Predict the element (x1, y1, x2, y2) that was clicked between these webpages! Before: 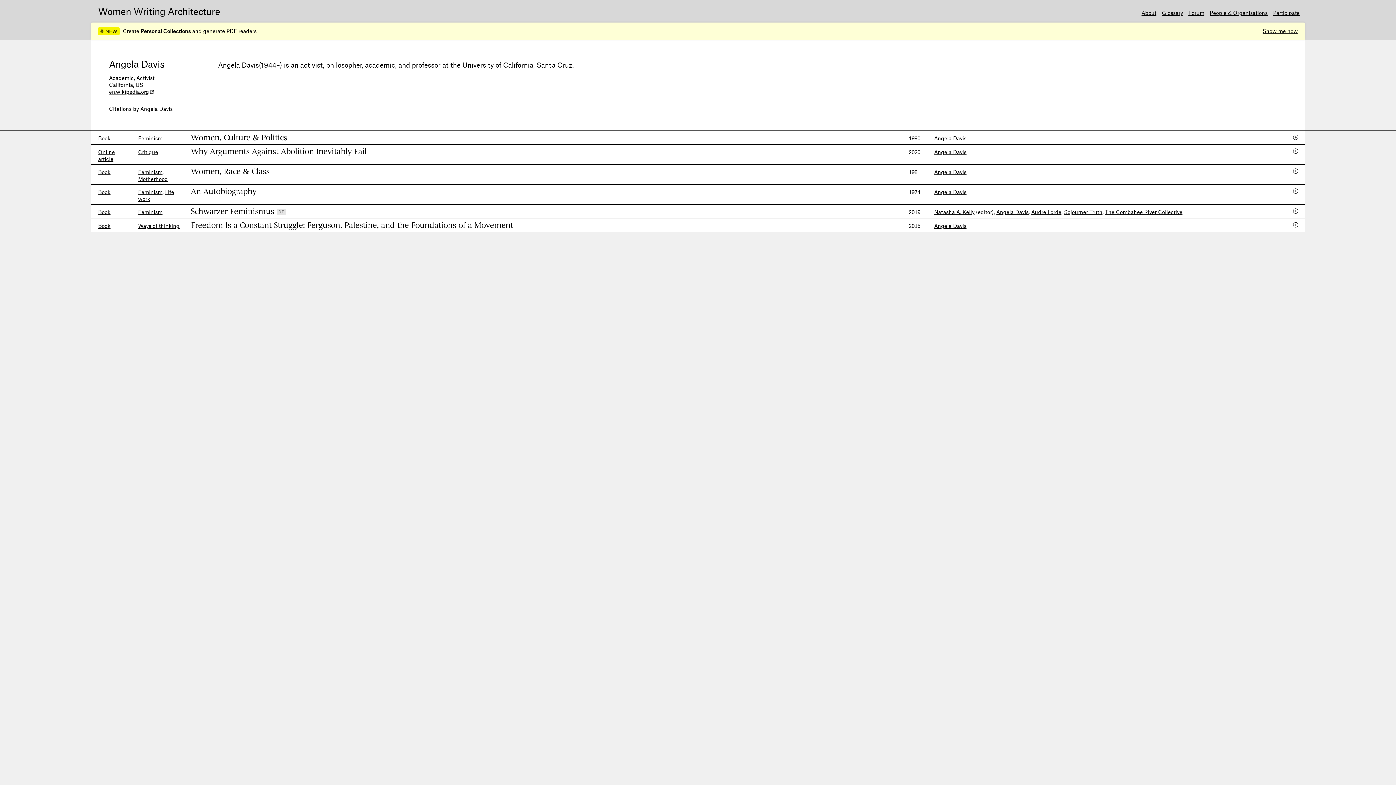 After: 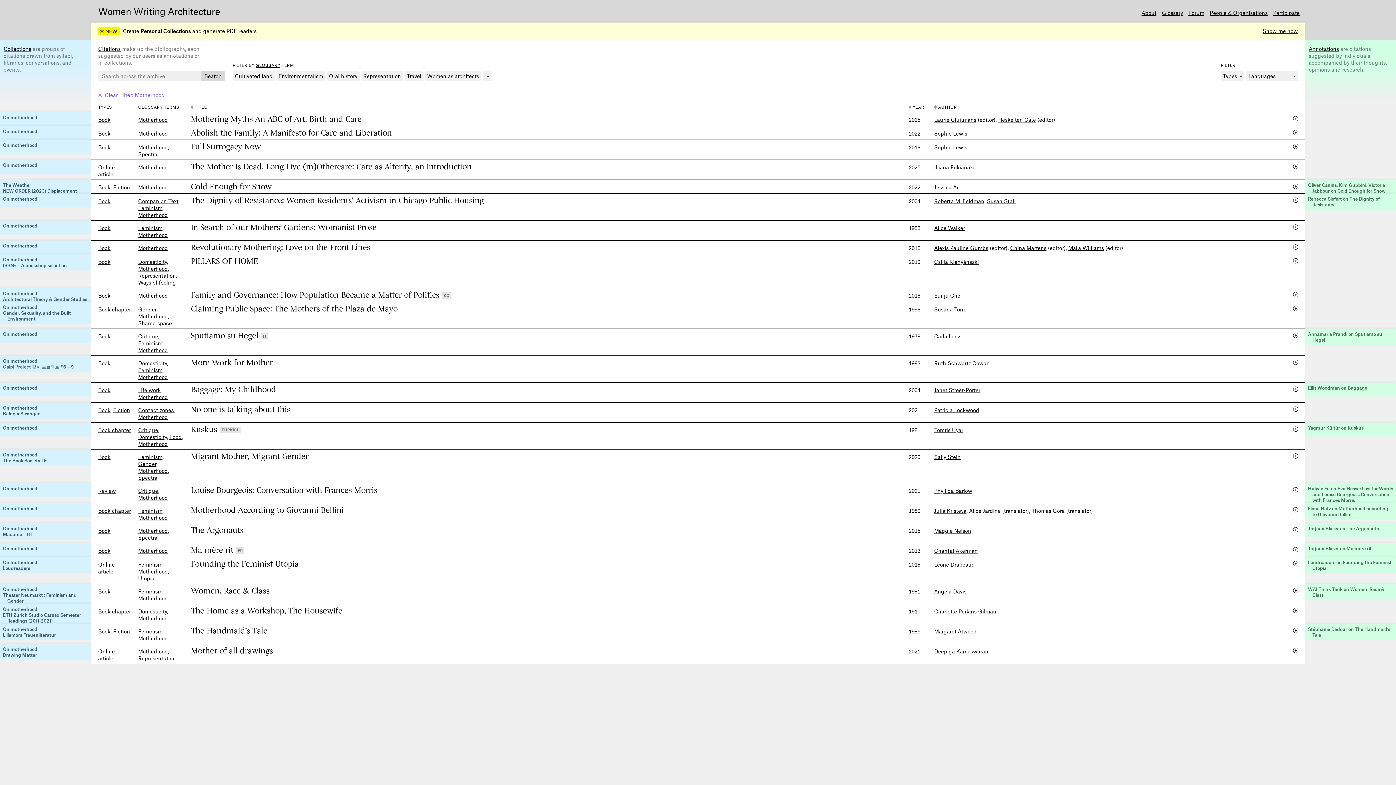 Action: bbox: (138, 175, 168, 182) label: Motherhood